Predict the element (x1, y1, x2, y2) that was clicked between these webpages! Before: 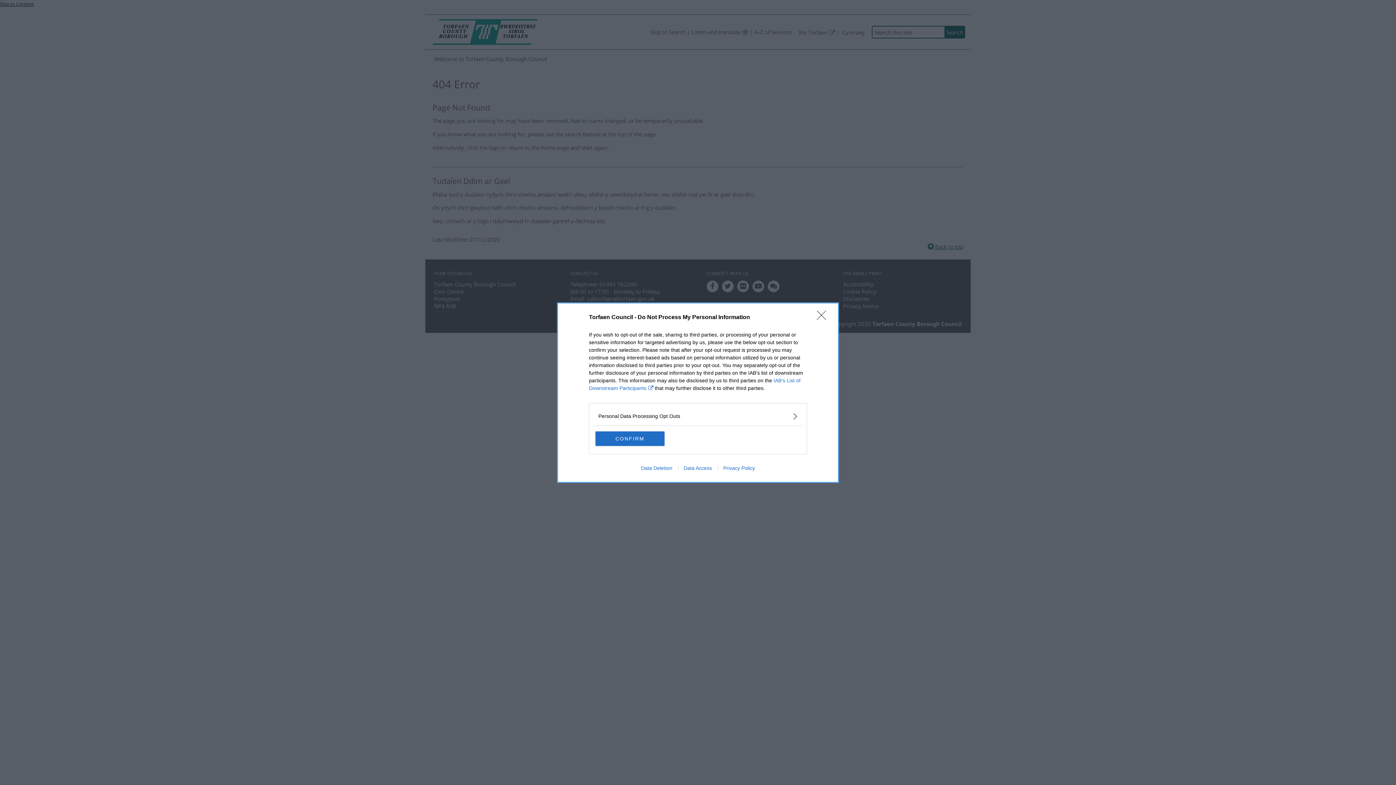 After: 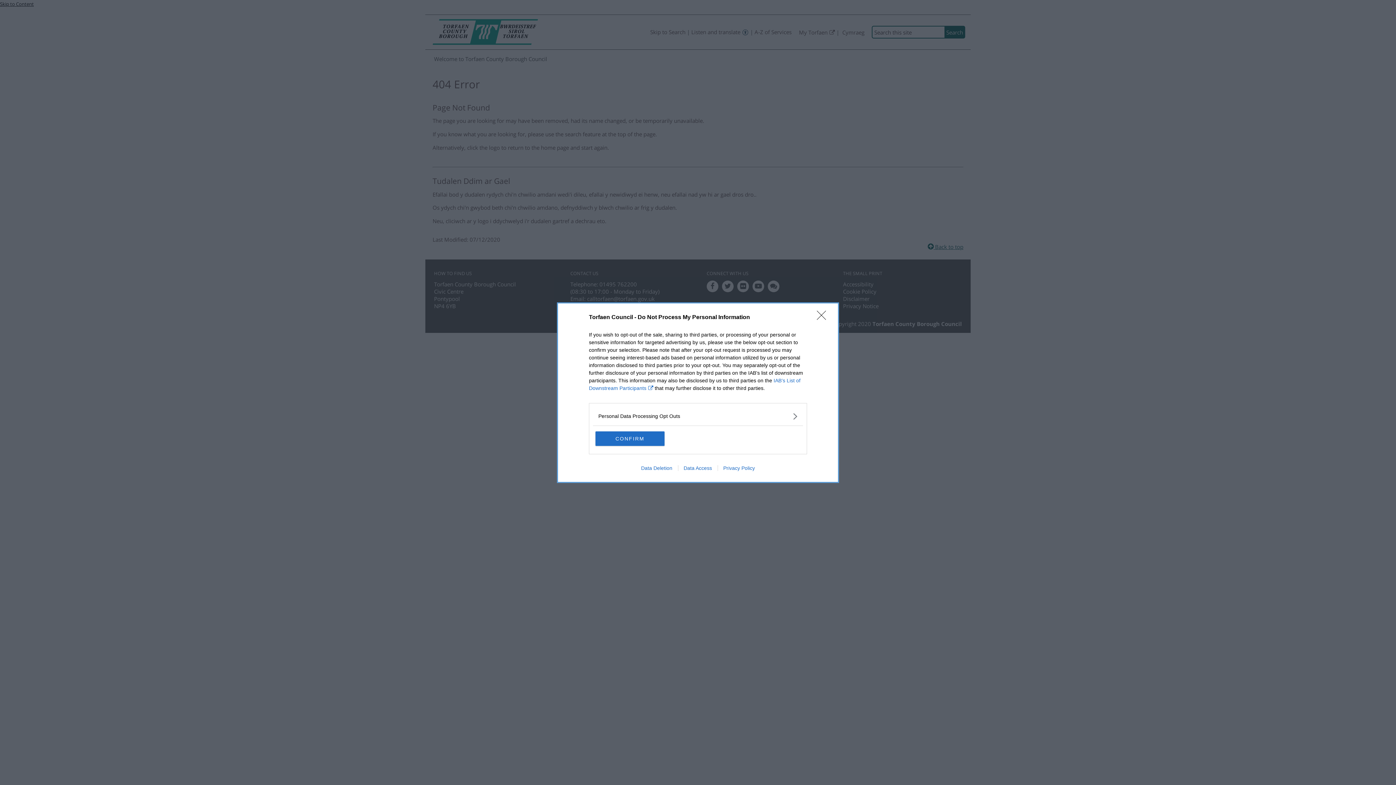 Action: label: Data Deletion bbox: (635, 465, 678, 471)